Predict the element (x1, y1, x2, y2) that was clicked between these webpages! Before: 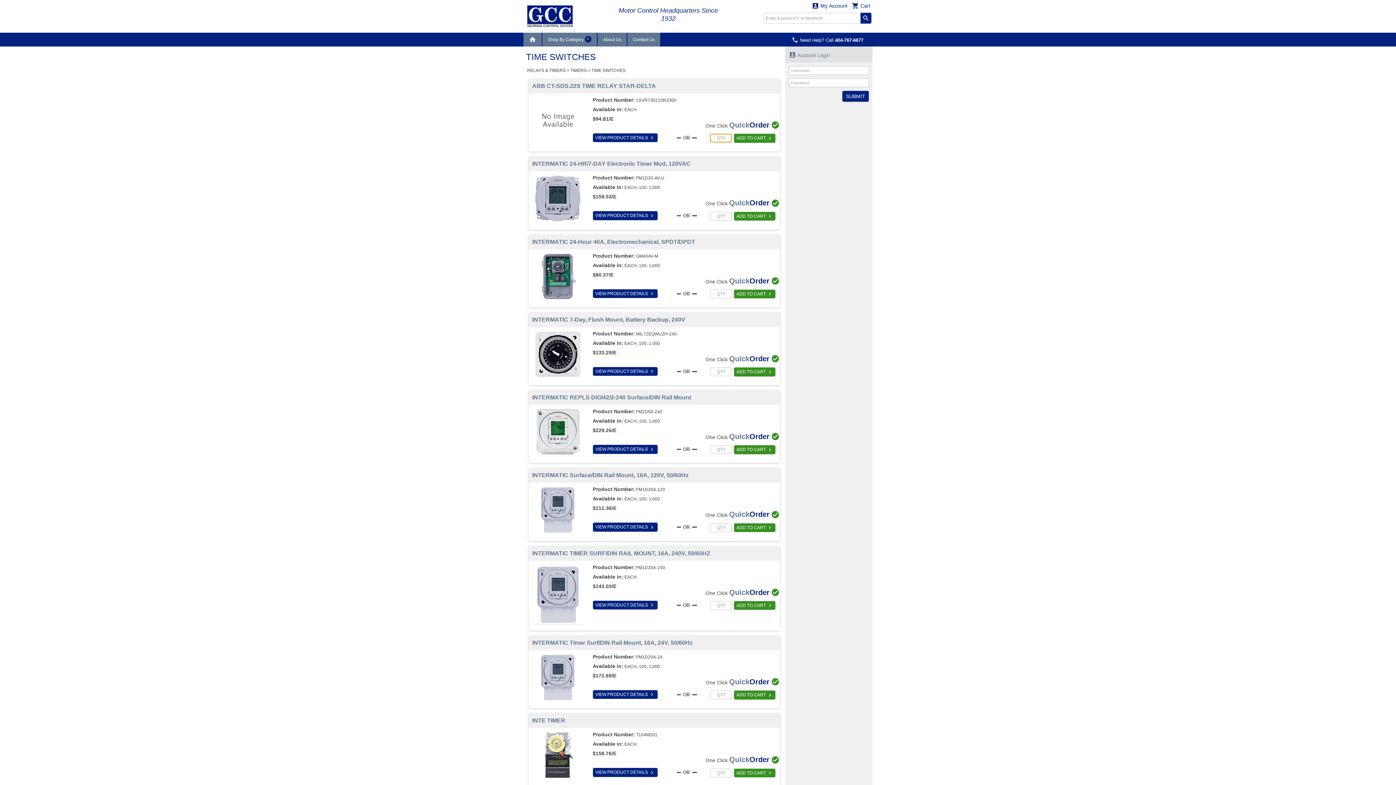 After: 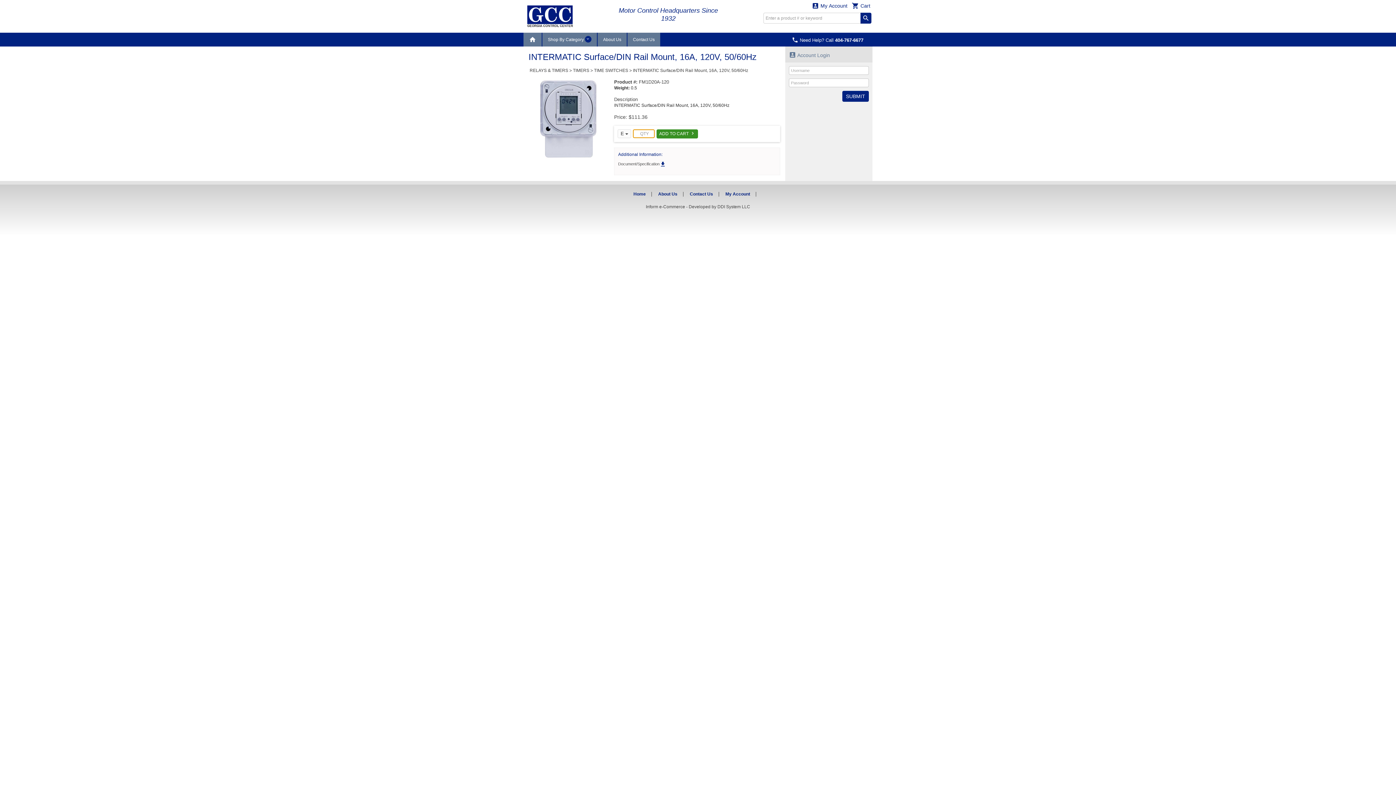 Action: bbox: (534, 510, 581, 515)